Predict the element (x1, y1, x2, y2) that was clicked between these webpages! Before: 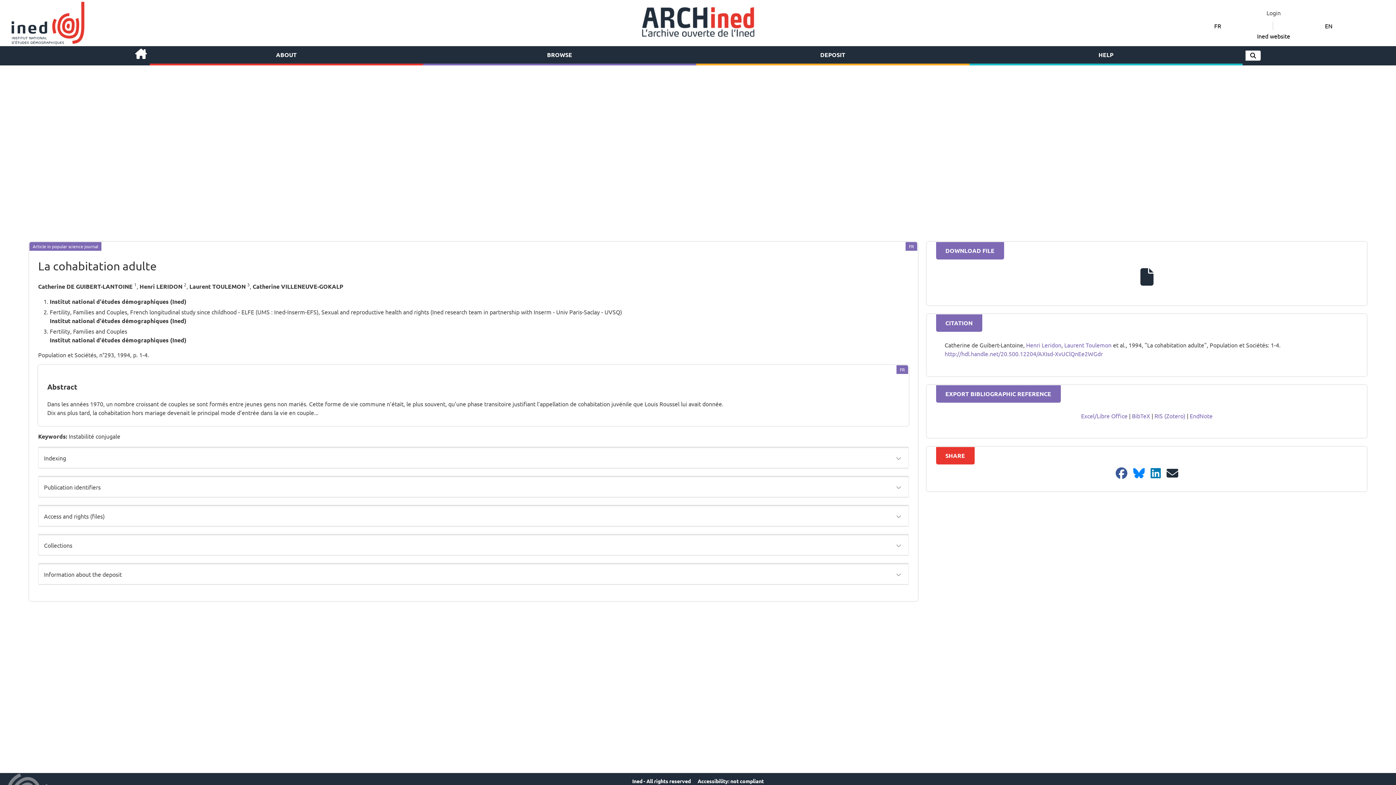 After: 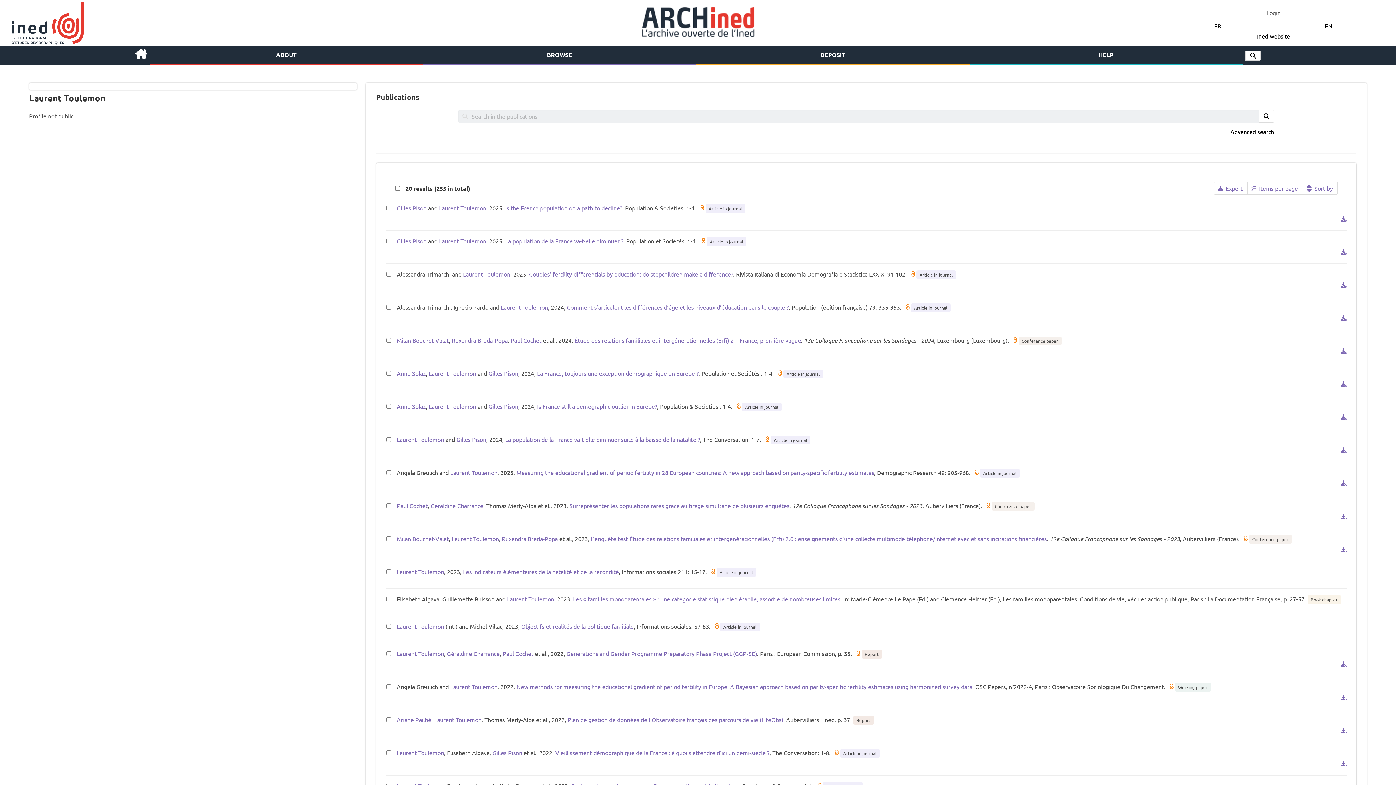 Action: label: Laurent Toulemon bbox: (1064, 341, 1111, 348)